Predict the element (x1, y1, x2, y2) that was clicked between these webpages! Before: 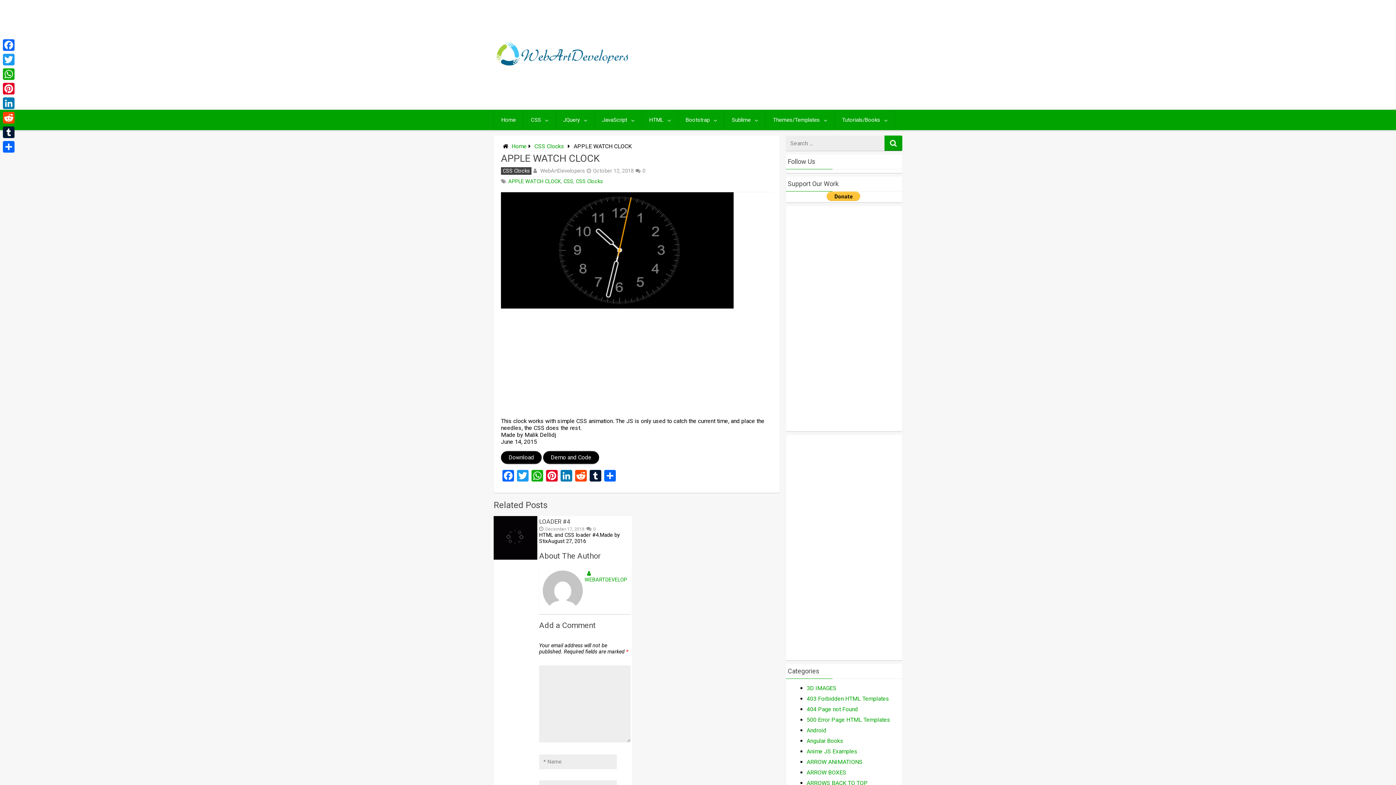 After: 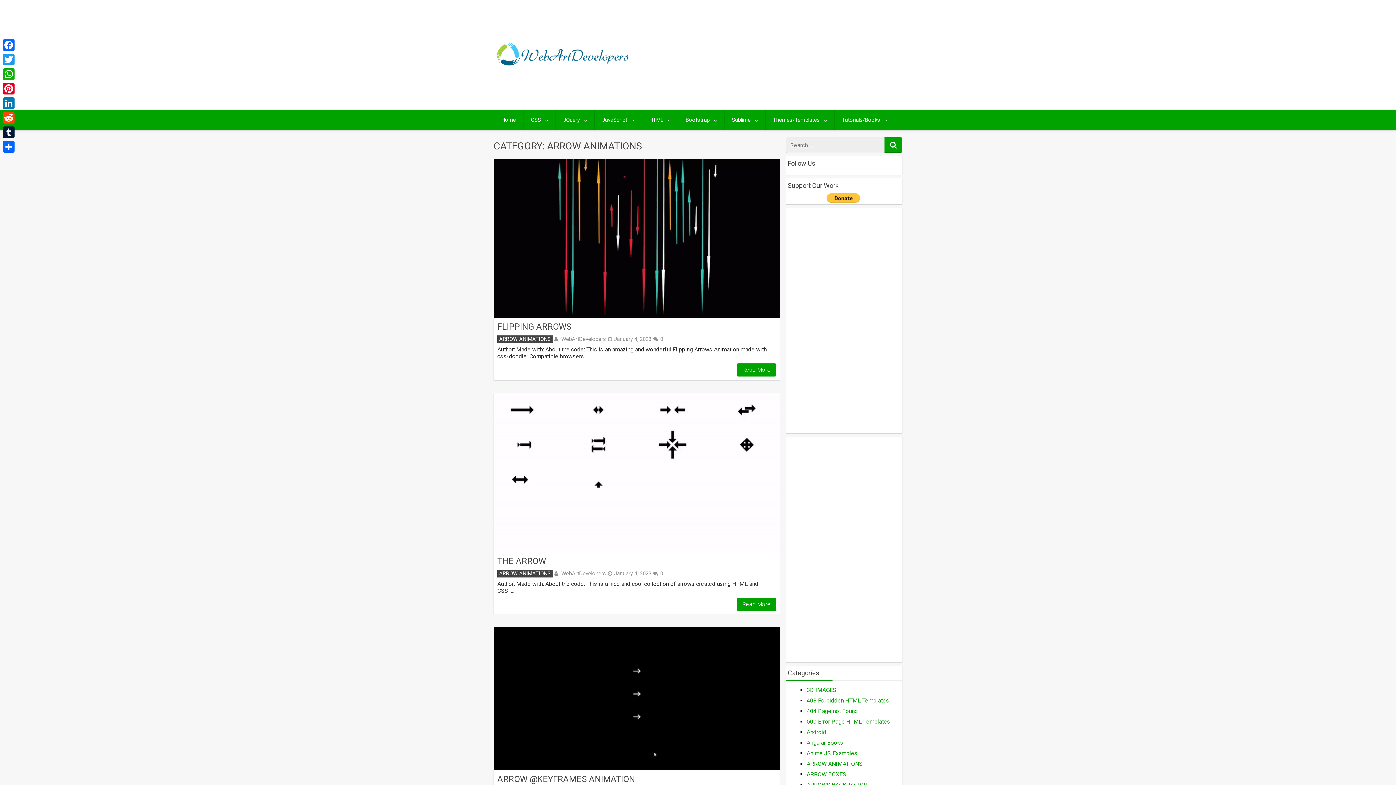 Action: label: ARROW ANIMATIONS bbox: (806, 758, 862, 765)